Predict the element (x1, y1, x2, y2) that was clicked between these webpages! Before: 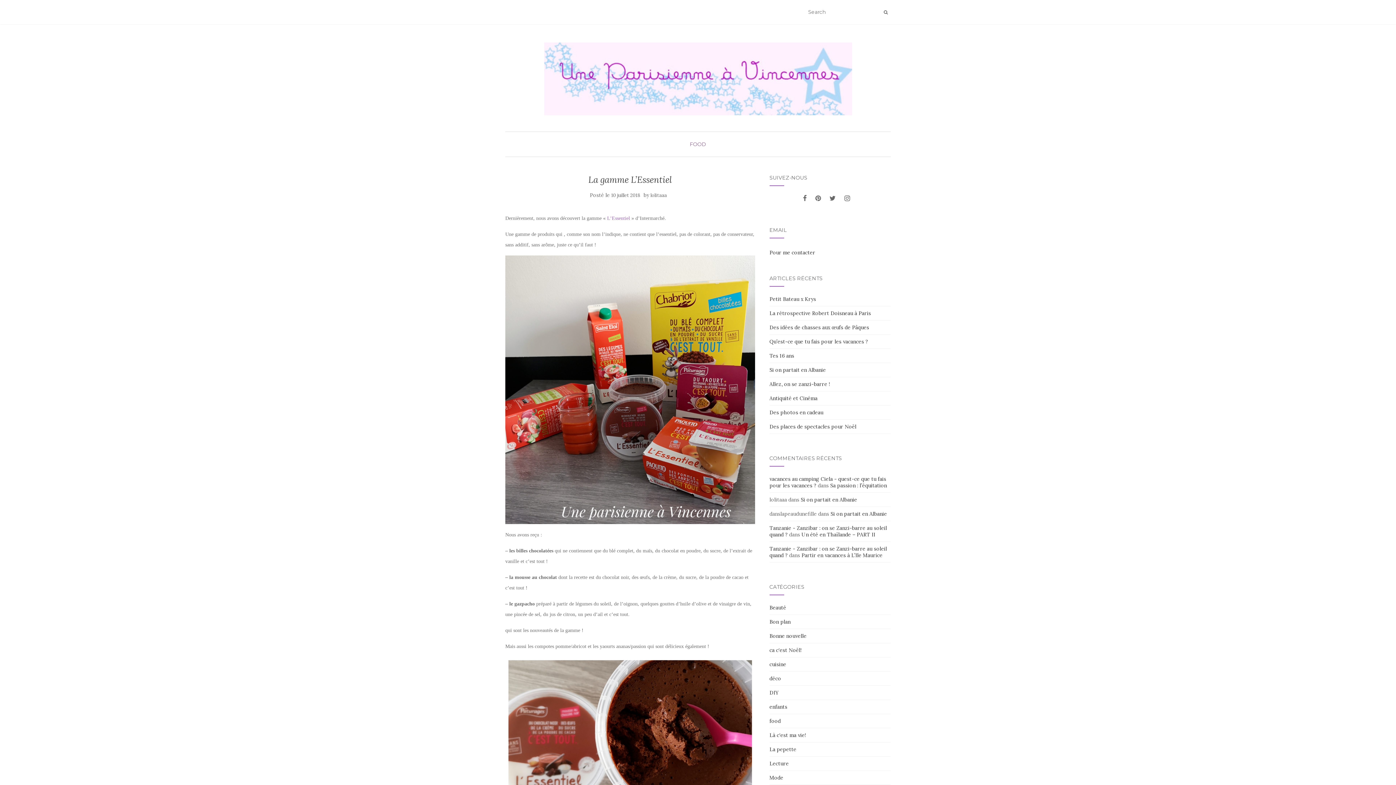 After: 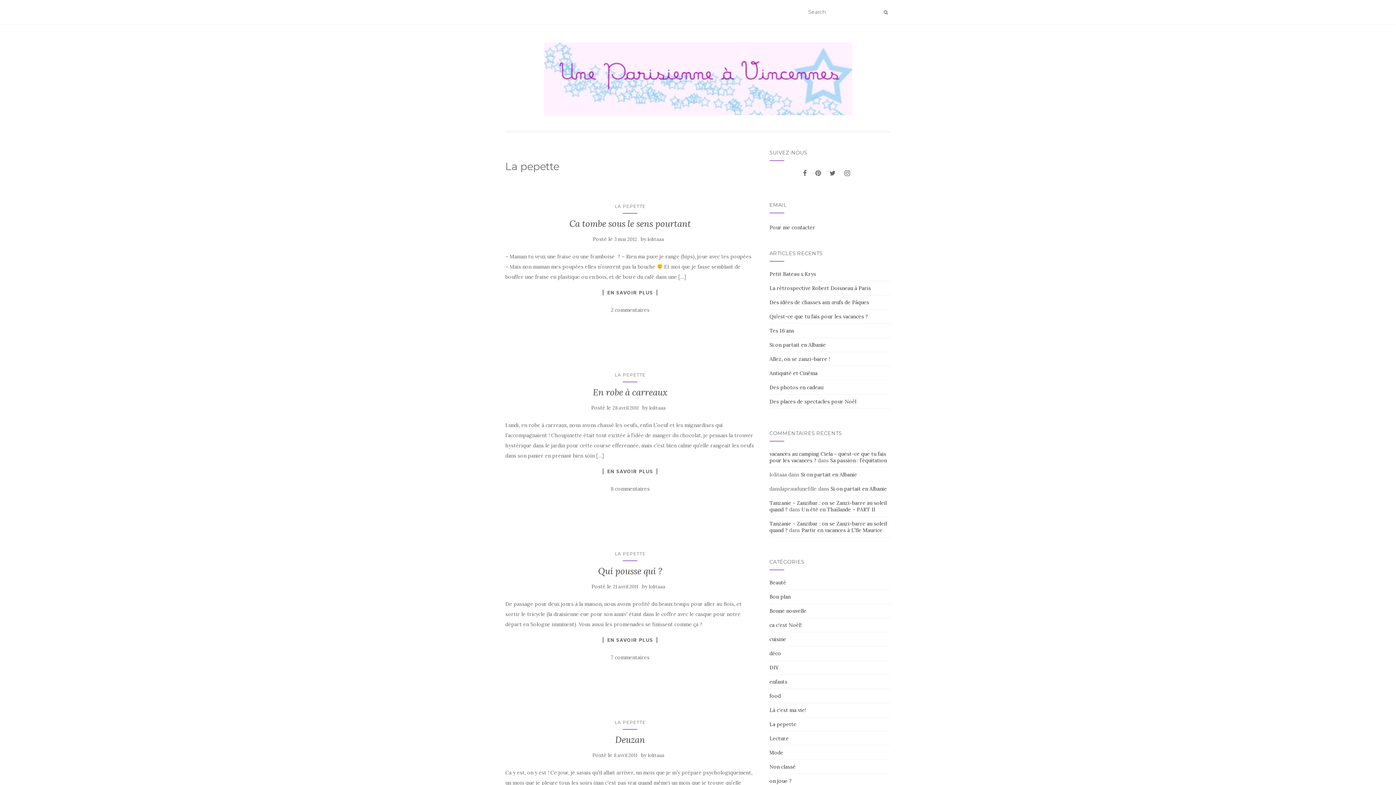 Action: bbox: (769, 746, 796, 753) label: La pepette